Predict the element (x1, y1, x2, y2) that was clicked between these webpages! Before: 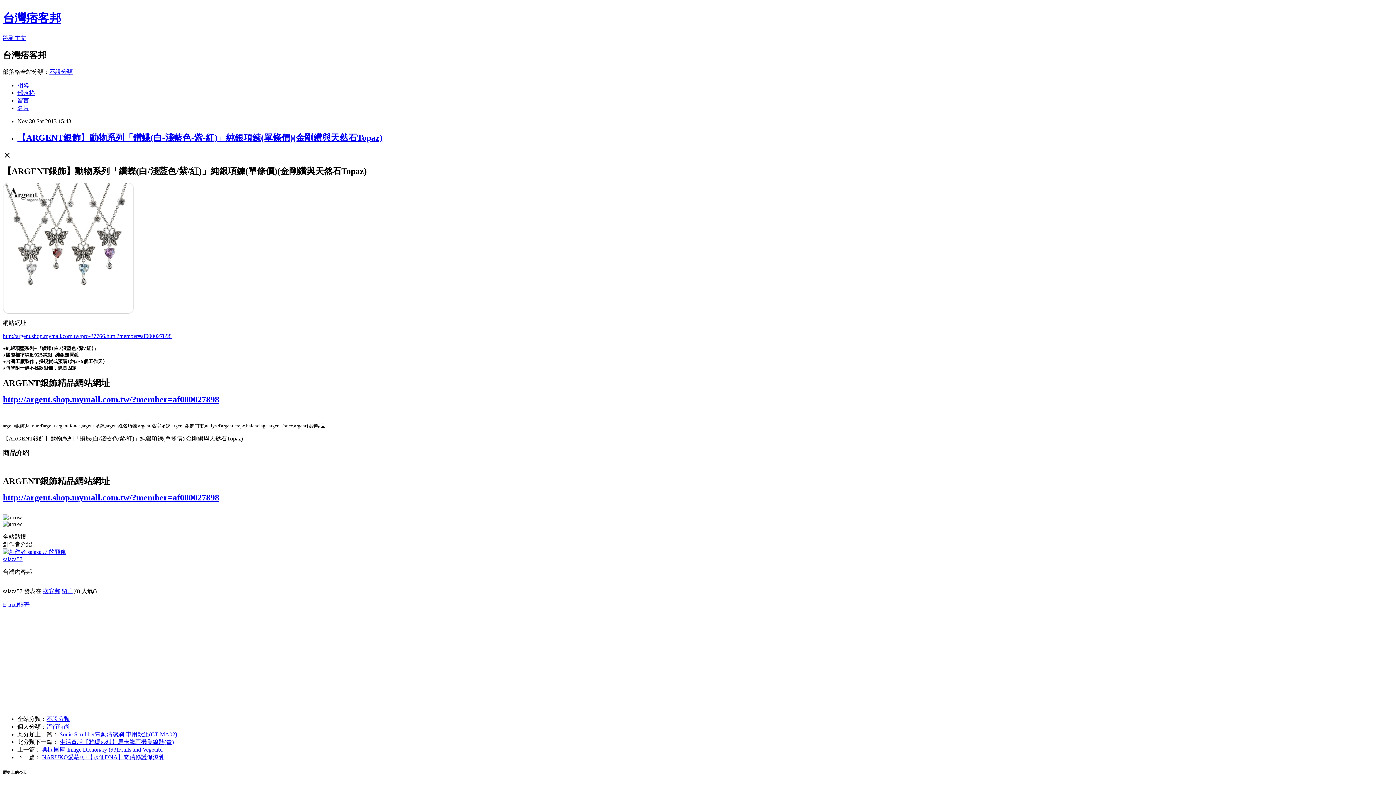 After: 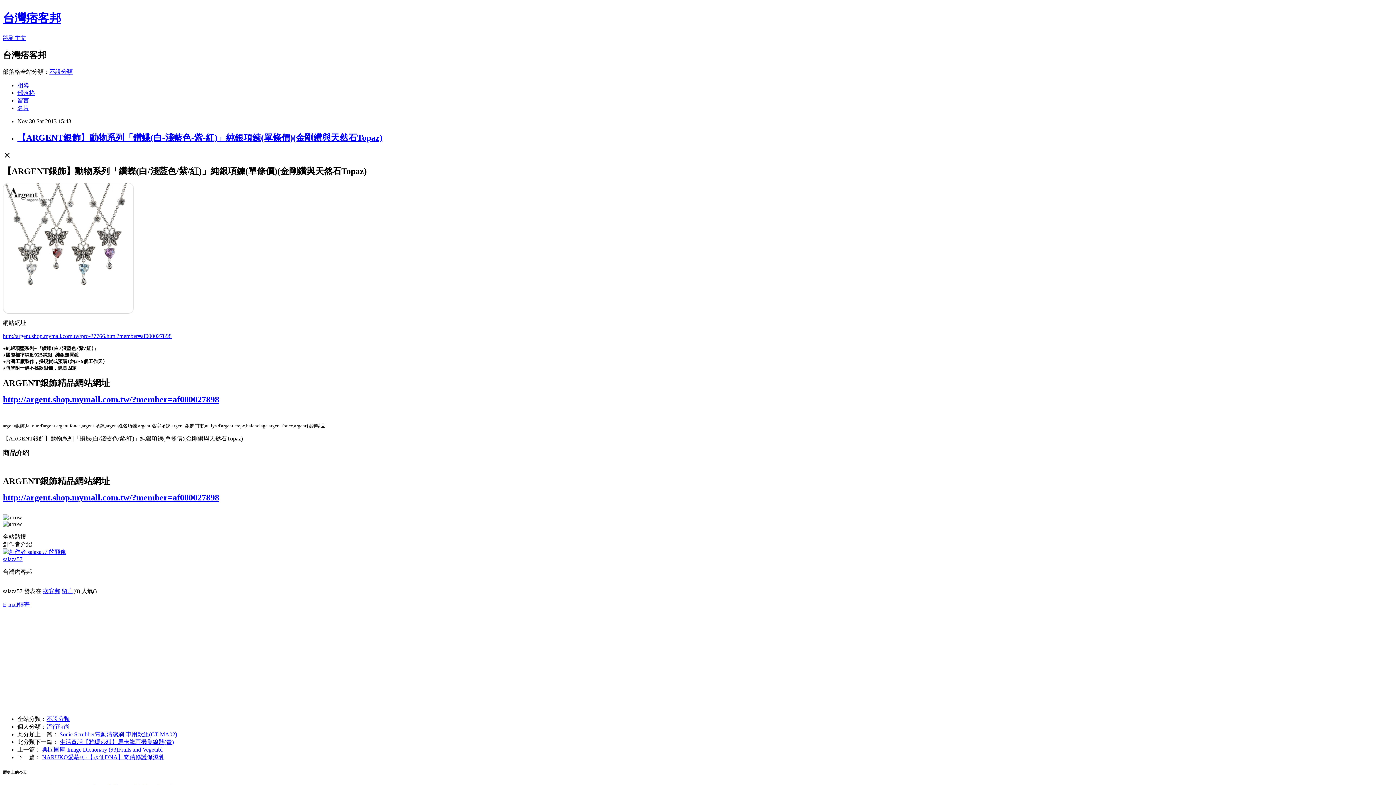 Action: bbox: (2, 308, 133, 314)